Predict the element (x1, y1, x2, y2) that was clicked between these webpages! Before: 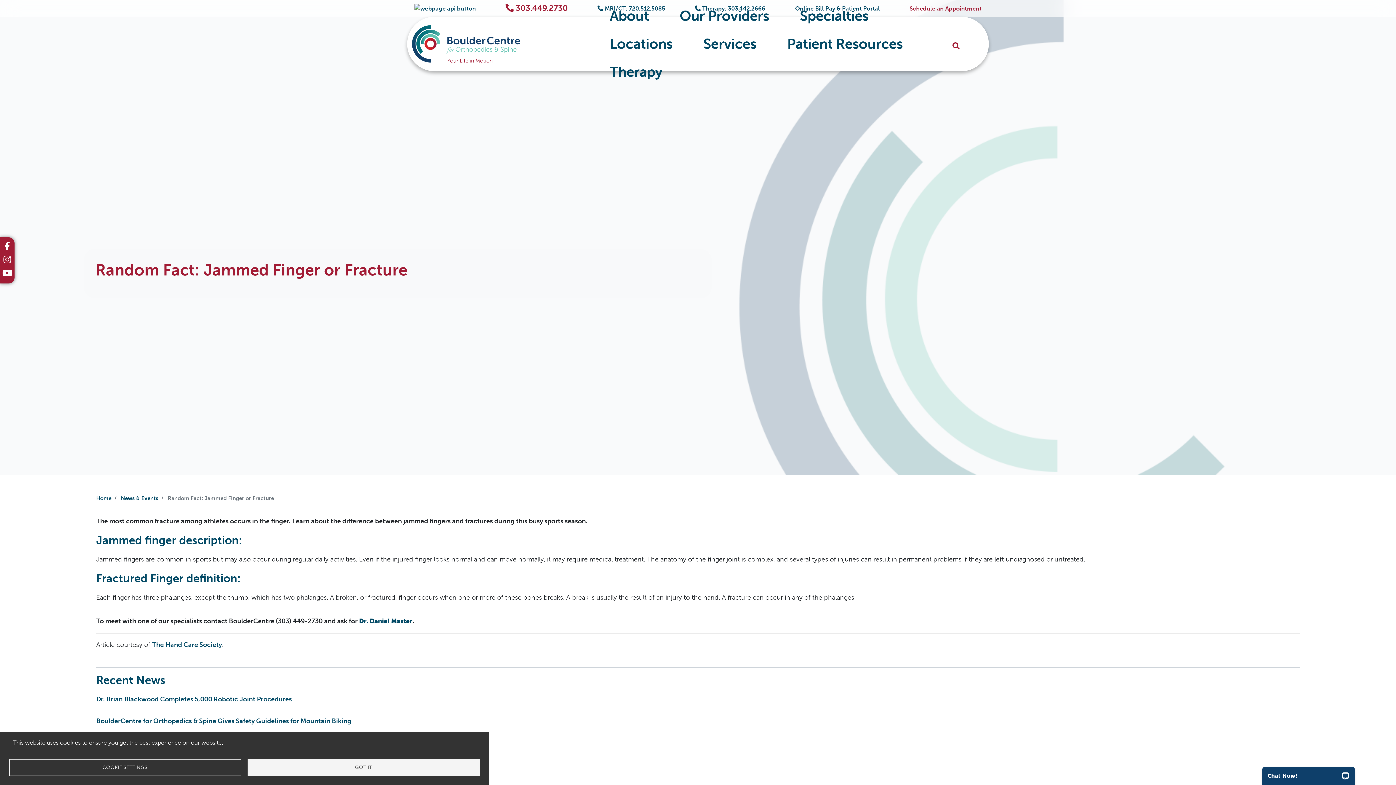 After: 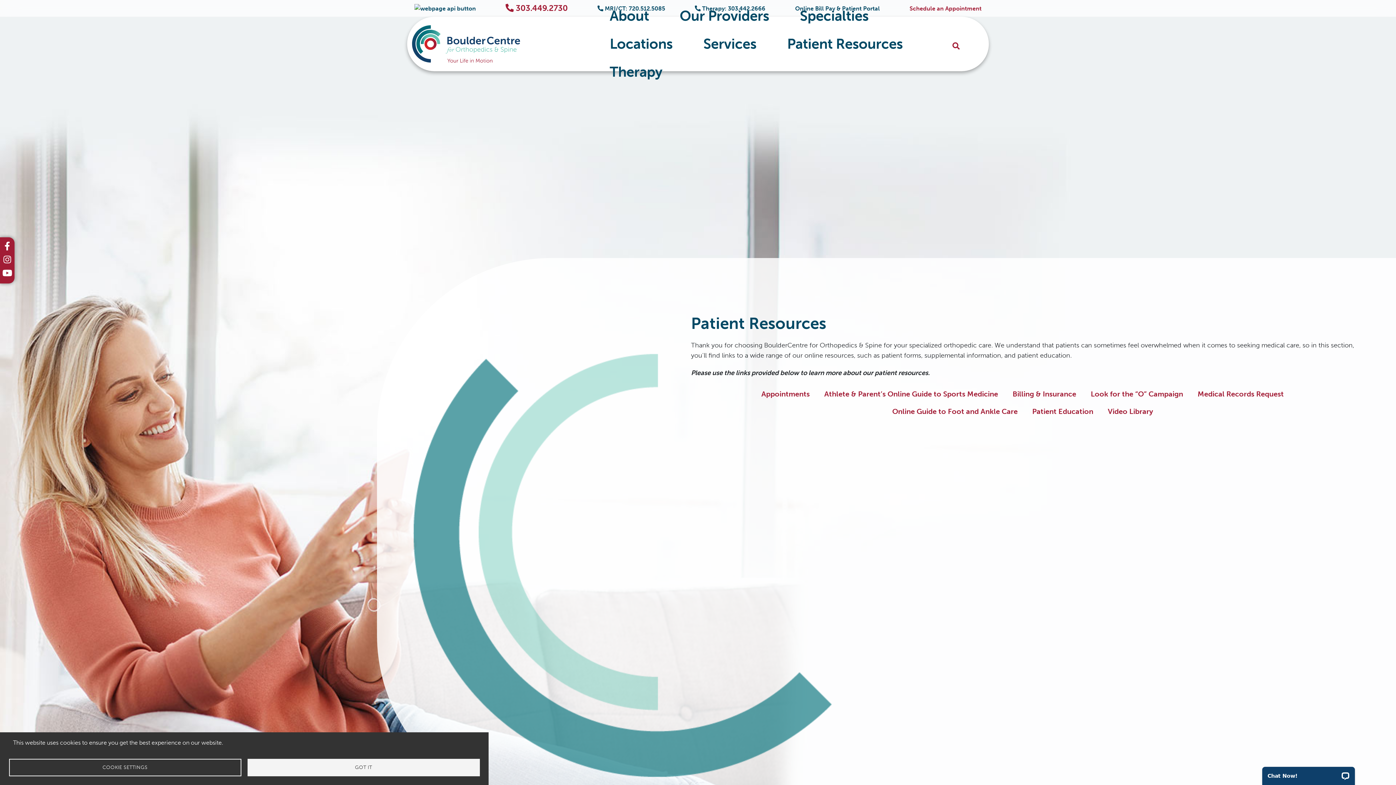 Action: bbox: (771, 30, 918, 58) label: Patient Resources